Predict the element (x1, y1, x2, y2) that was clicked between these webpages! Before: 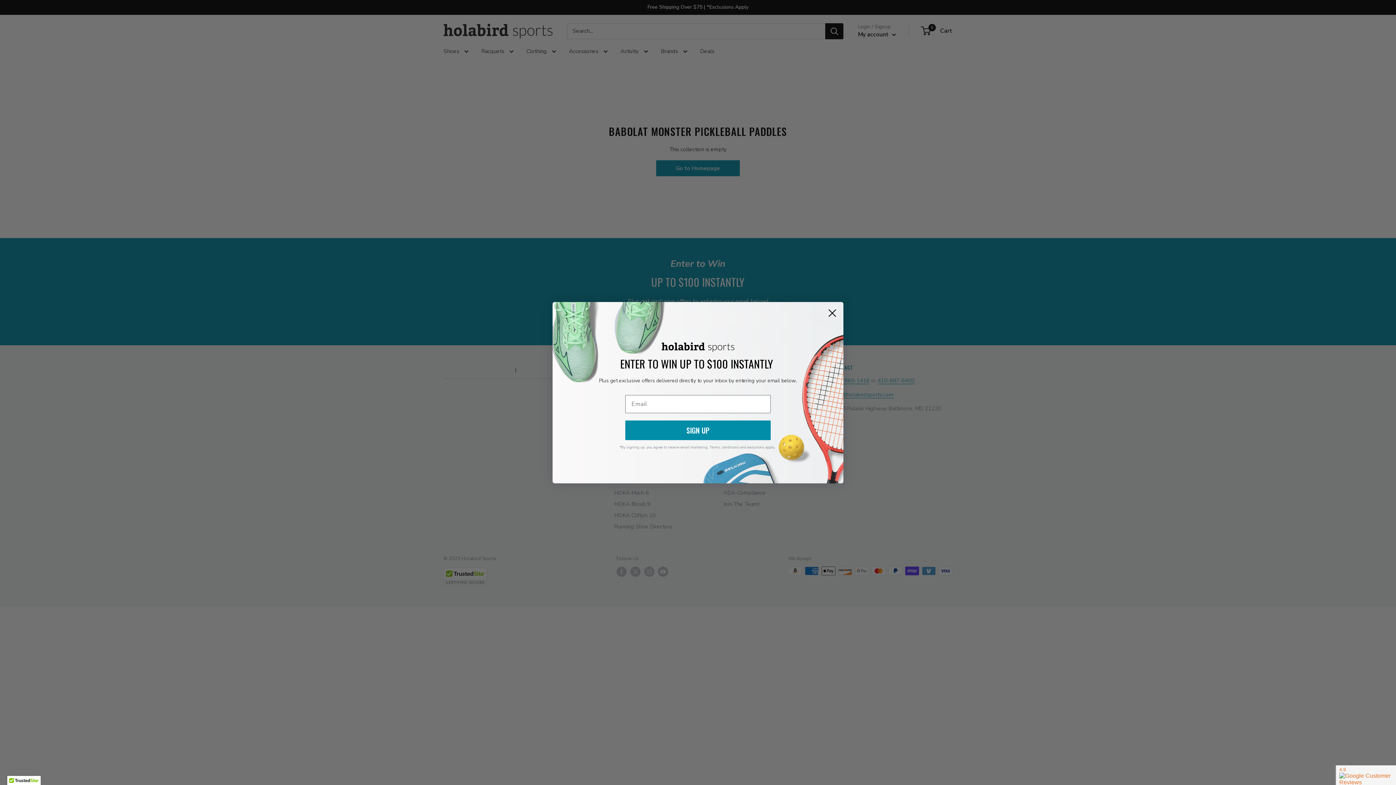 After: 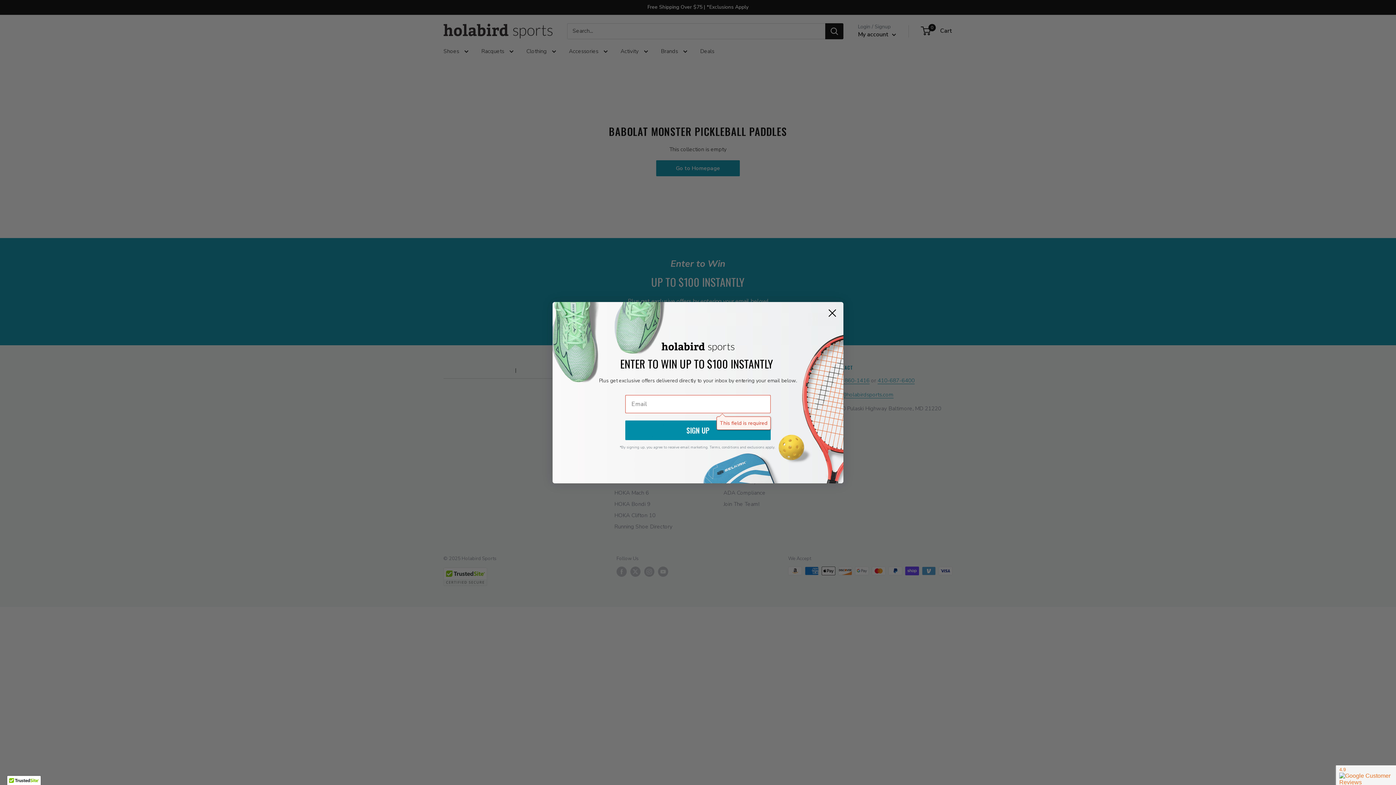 Action: bbox: (625, 434, 770, 453) label: SIGN UP